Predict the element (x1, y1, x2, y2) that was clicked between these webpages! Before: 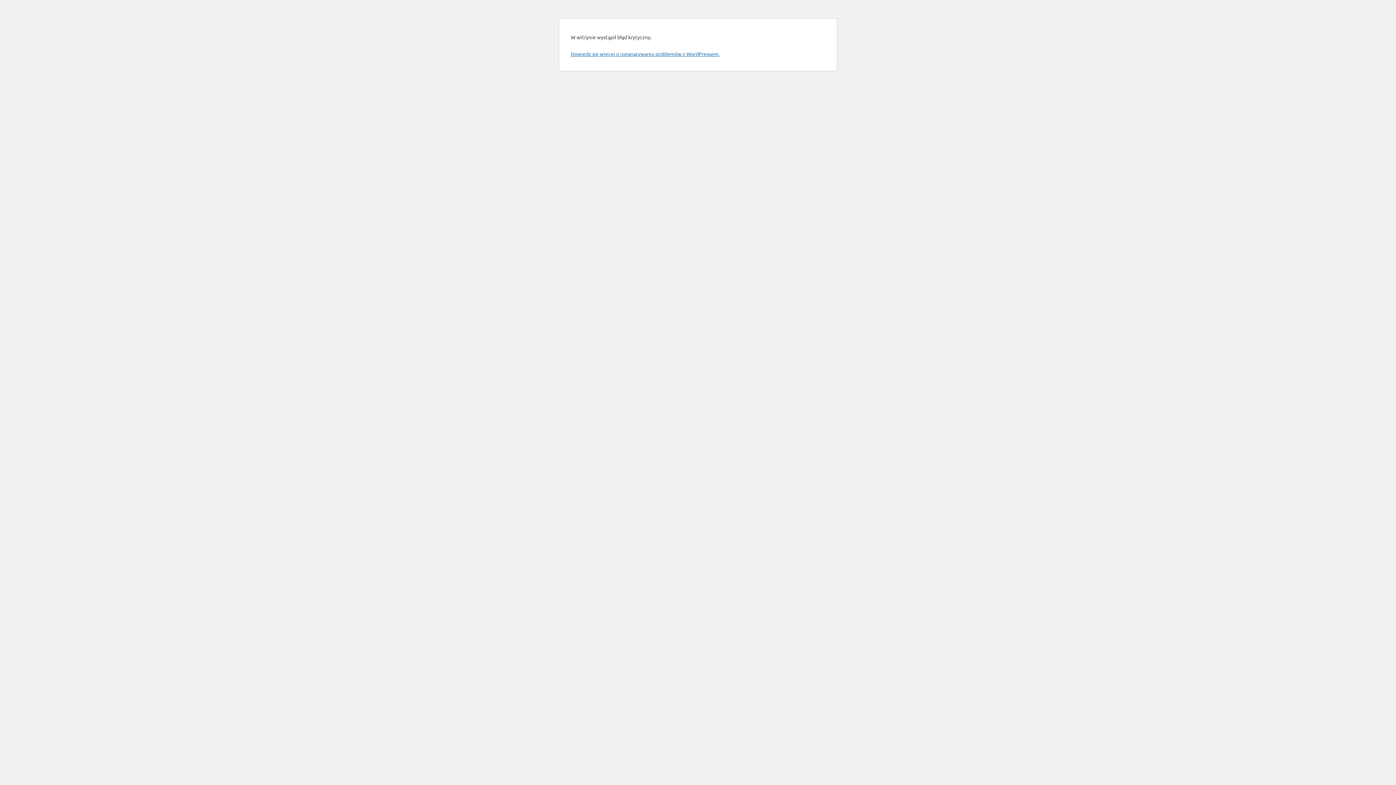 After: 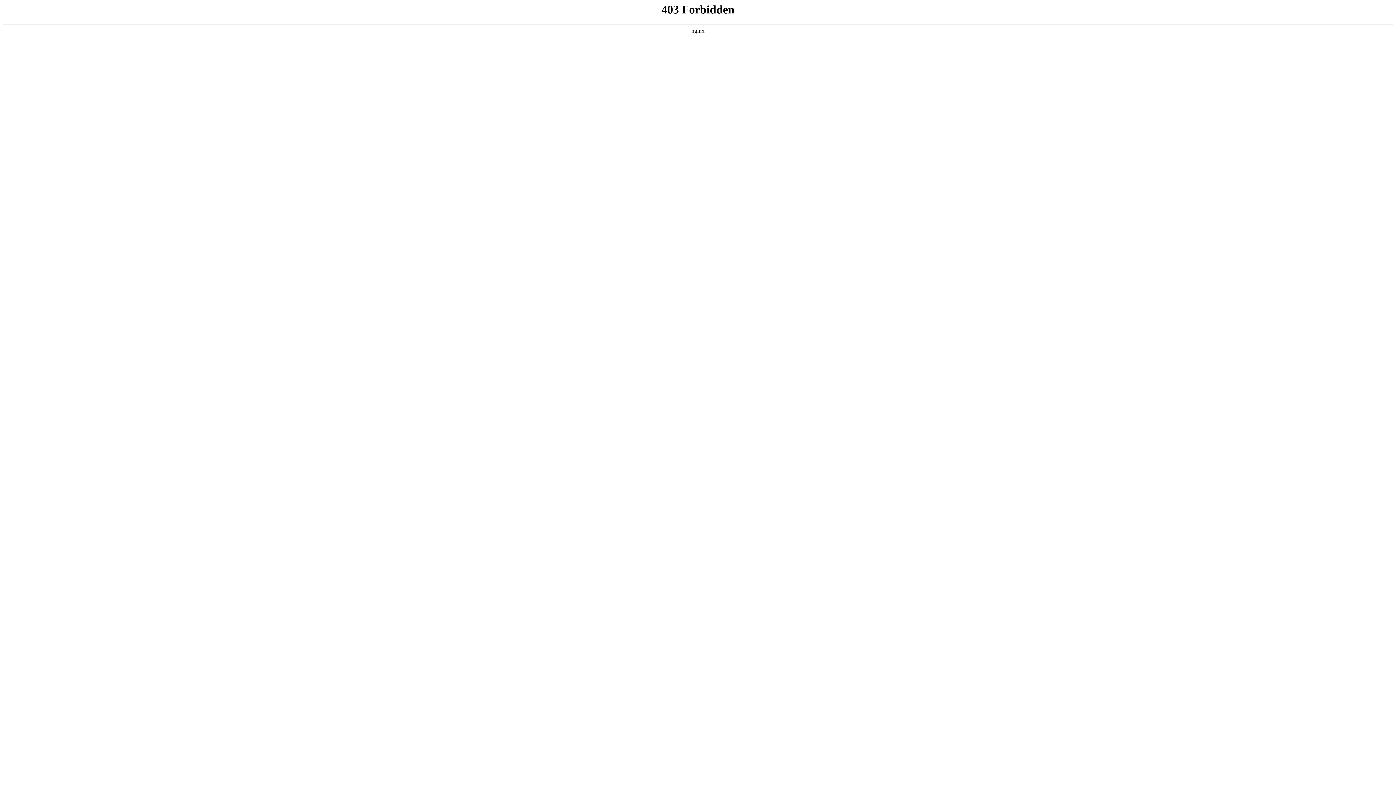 Action: label: Dowiedz się więcej o rozwiązywaniu problemów z WordPressem. bbox: (570, 50, 719, 57)